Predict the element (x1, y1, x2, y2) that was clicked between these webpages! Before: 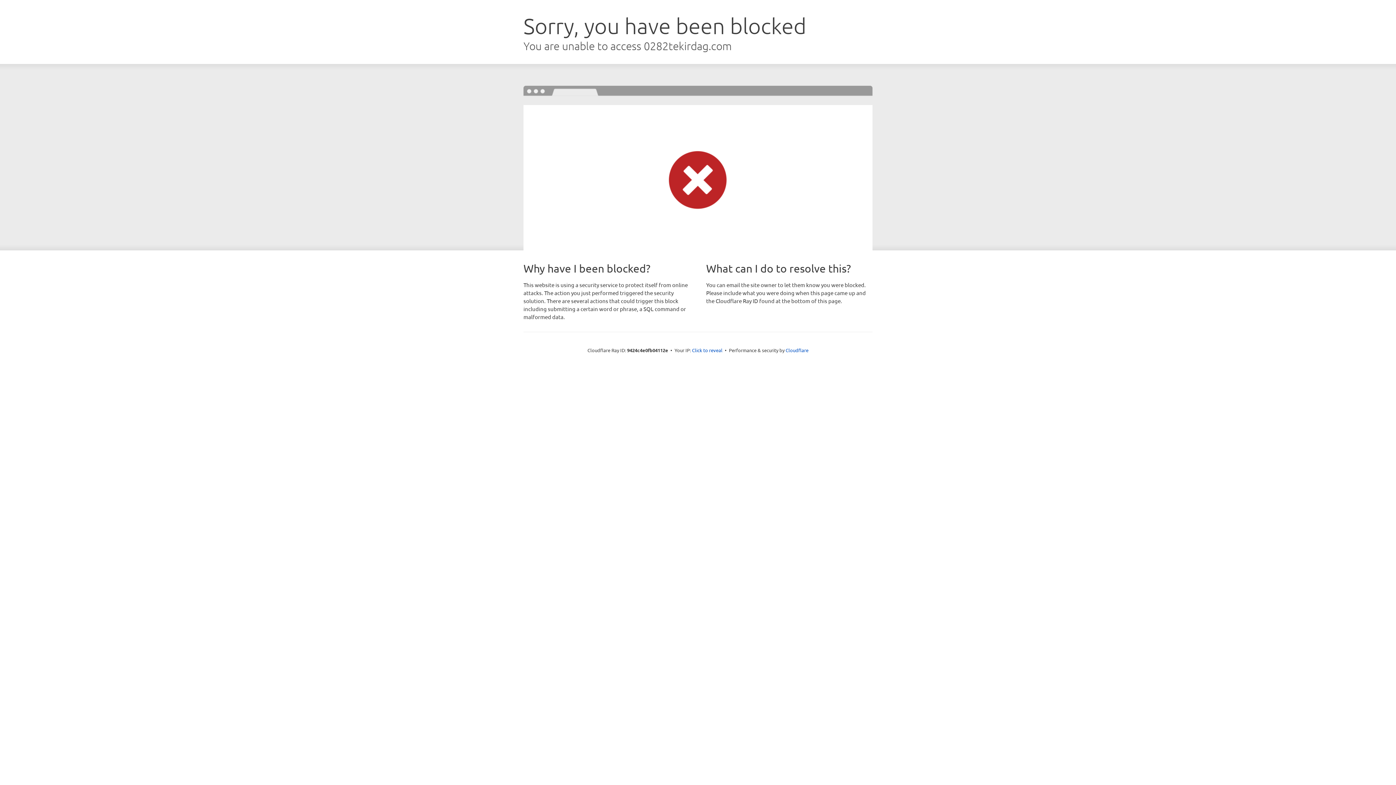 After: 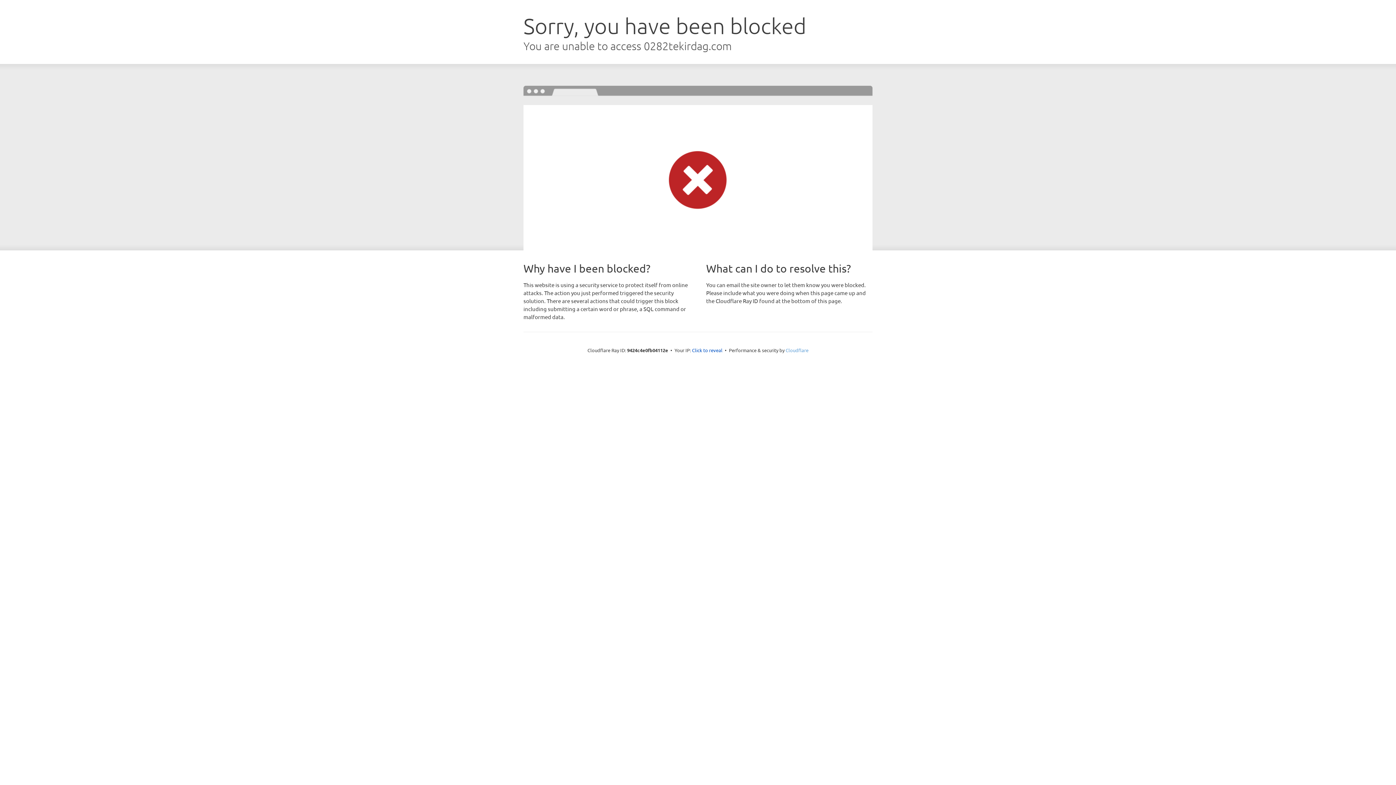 Action: bbox: (785, 347, 808, 353) label: Cloudflare